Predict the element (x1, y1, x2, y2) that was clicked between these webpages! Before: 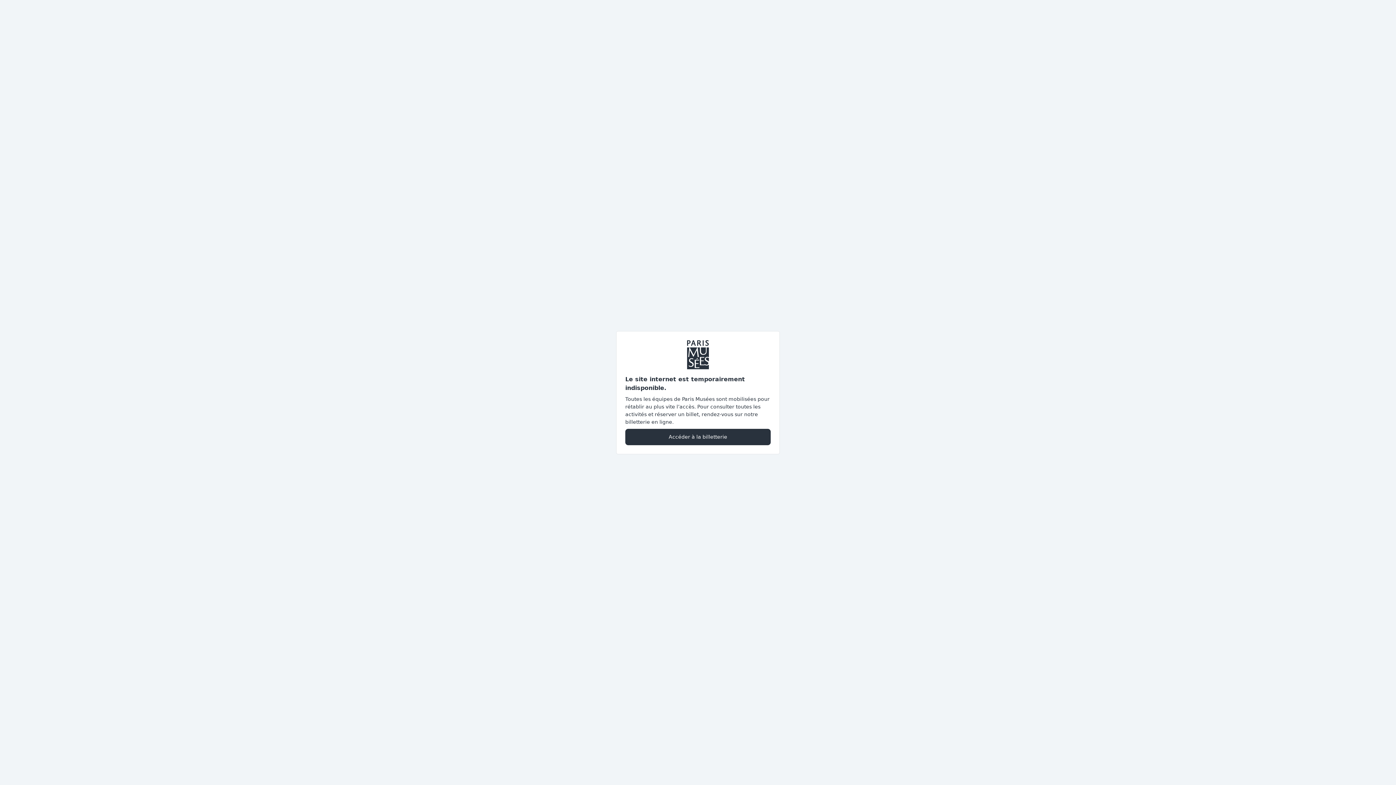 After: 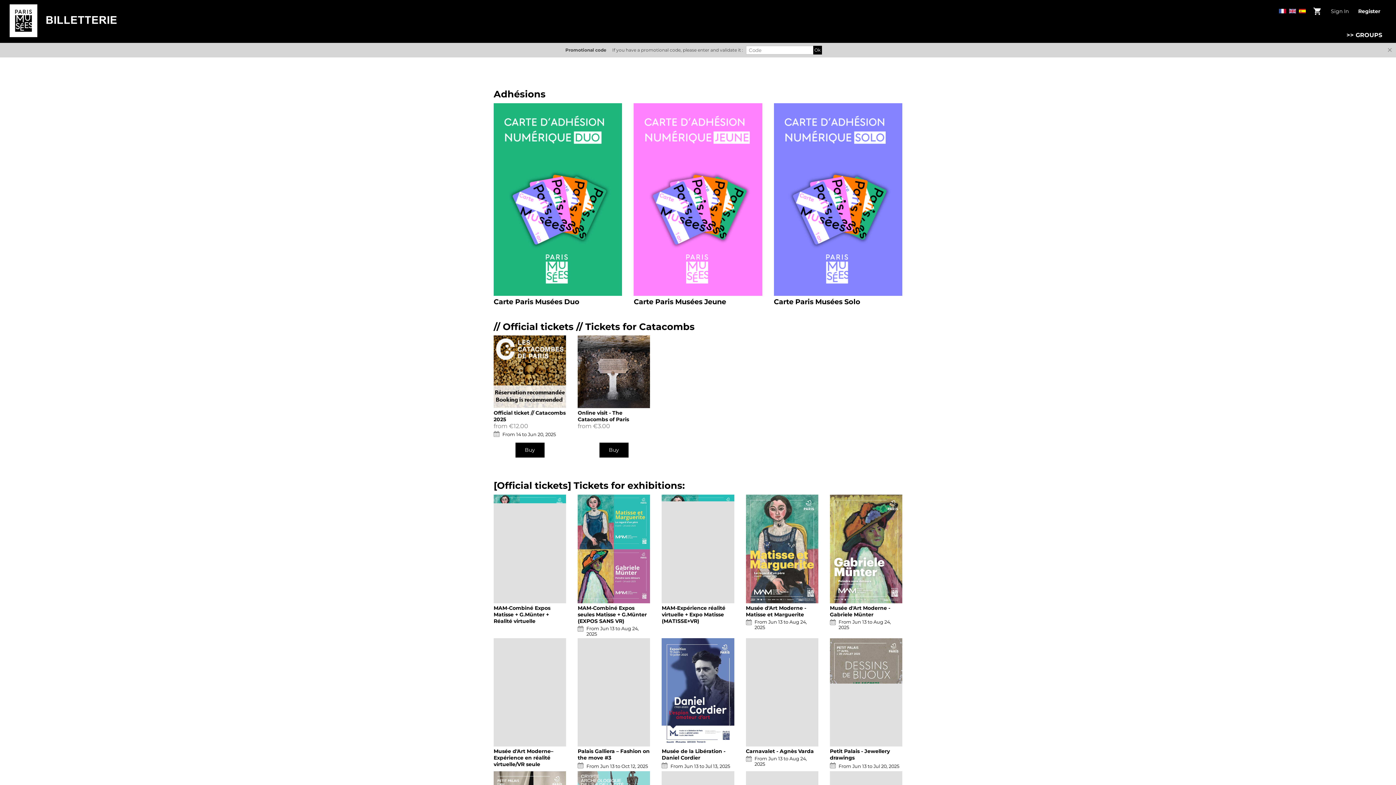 Action: bbox: (625, 428, 770, 445) label: Accéder à la billetterie